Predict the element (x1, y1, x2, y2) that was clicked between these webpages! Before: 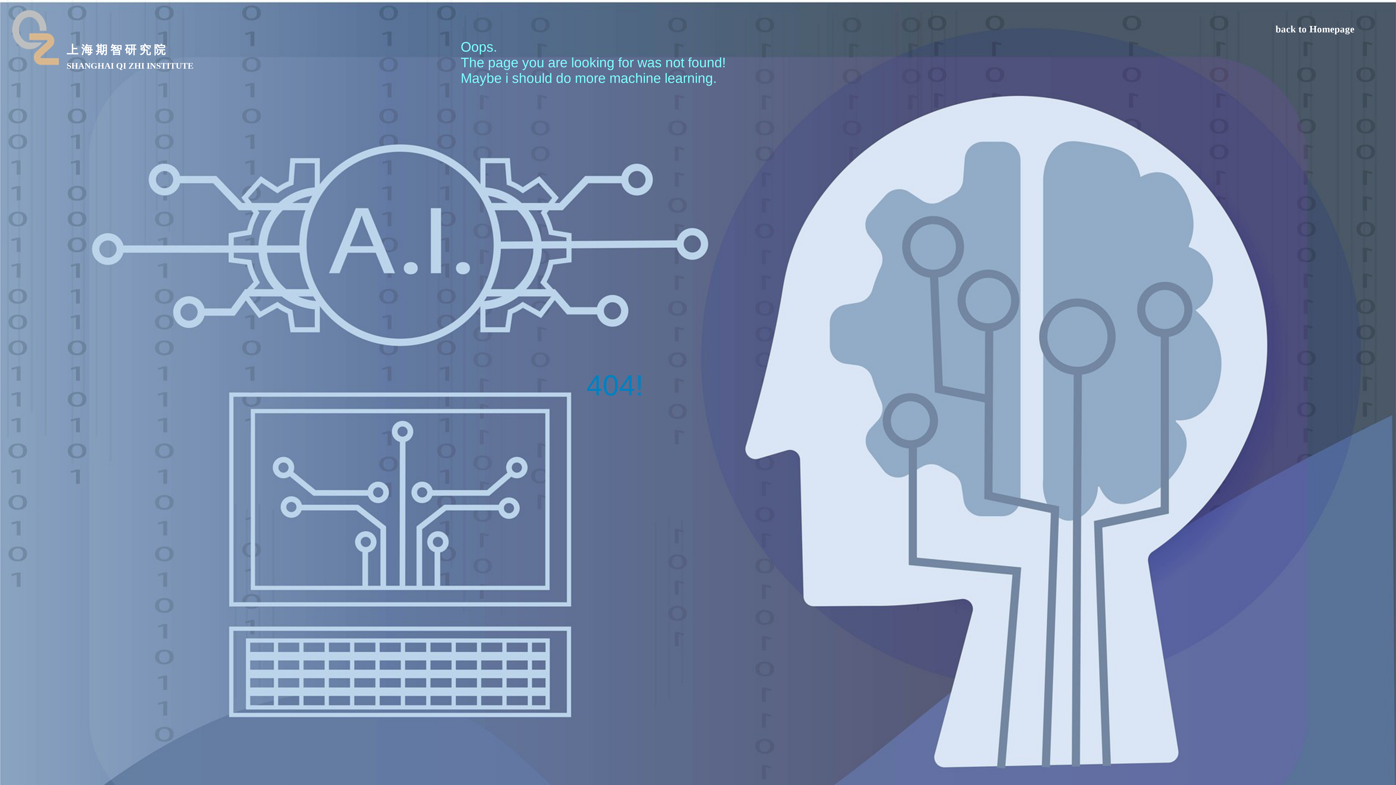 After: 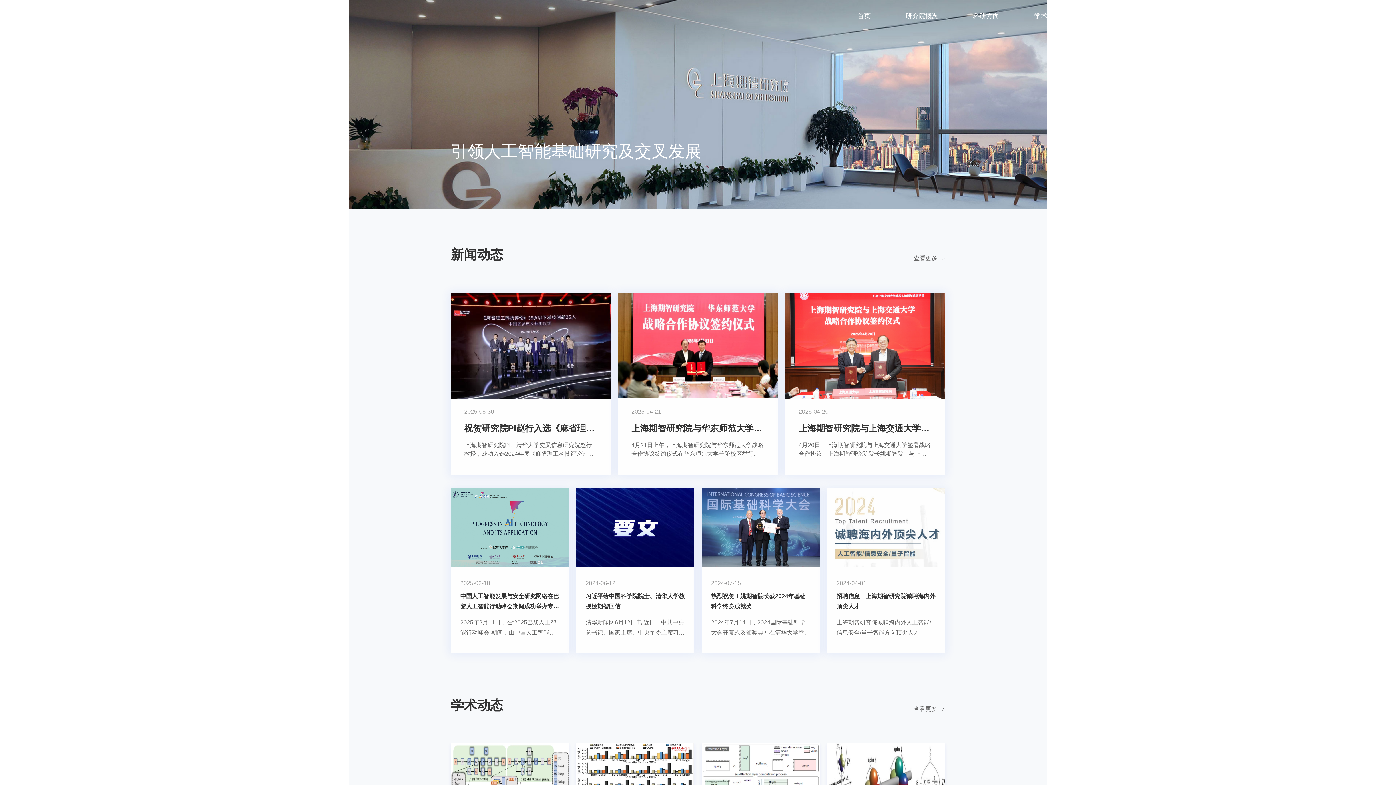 Action: bbox: (3, 65, 65, 71)